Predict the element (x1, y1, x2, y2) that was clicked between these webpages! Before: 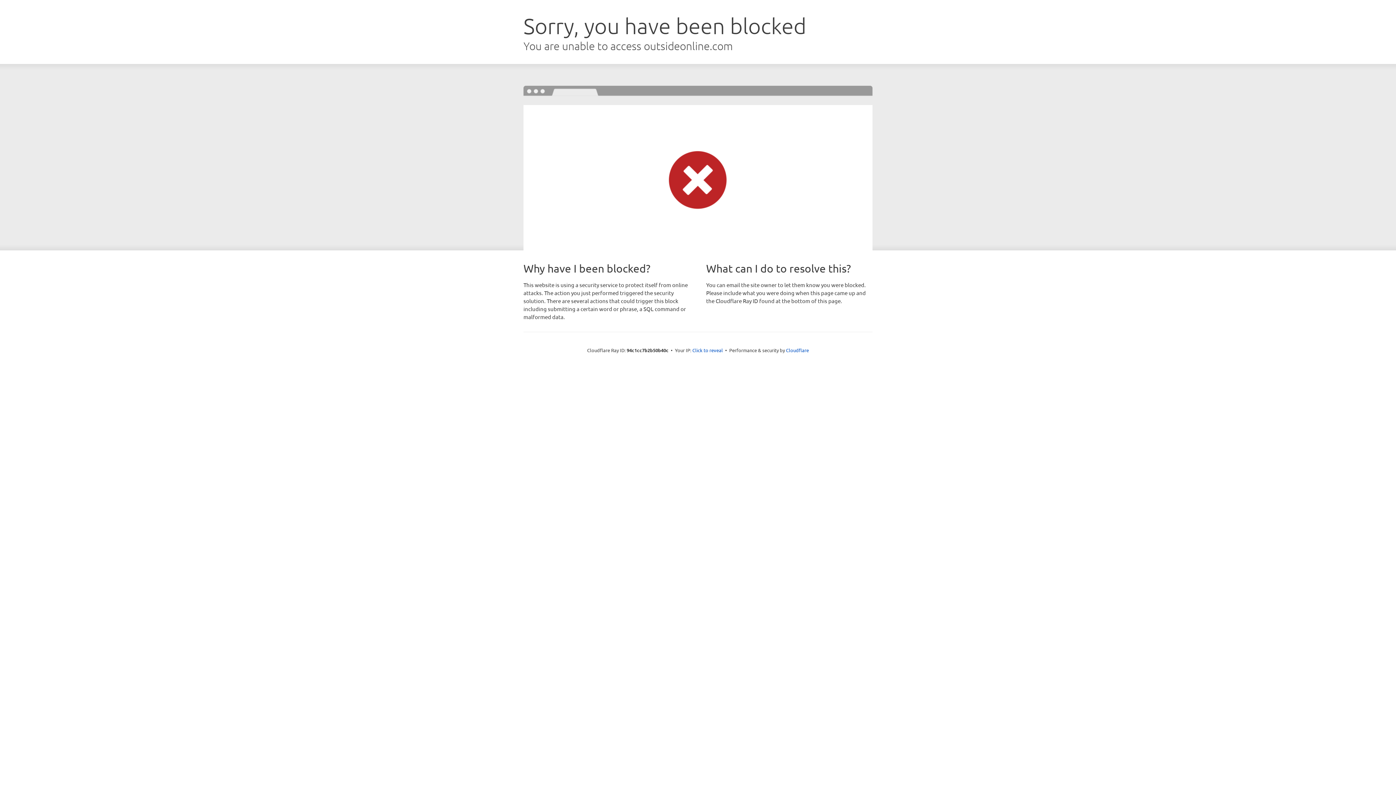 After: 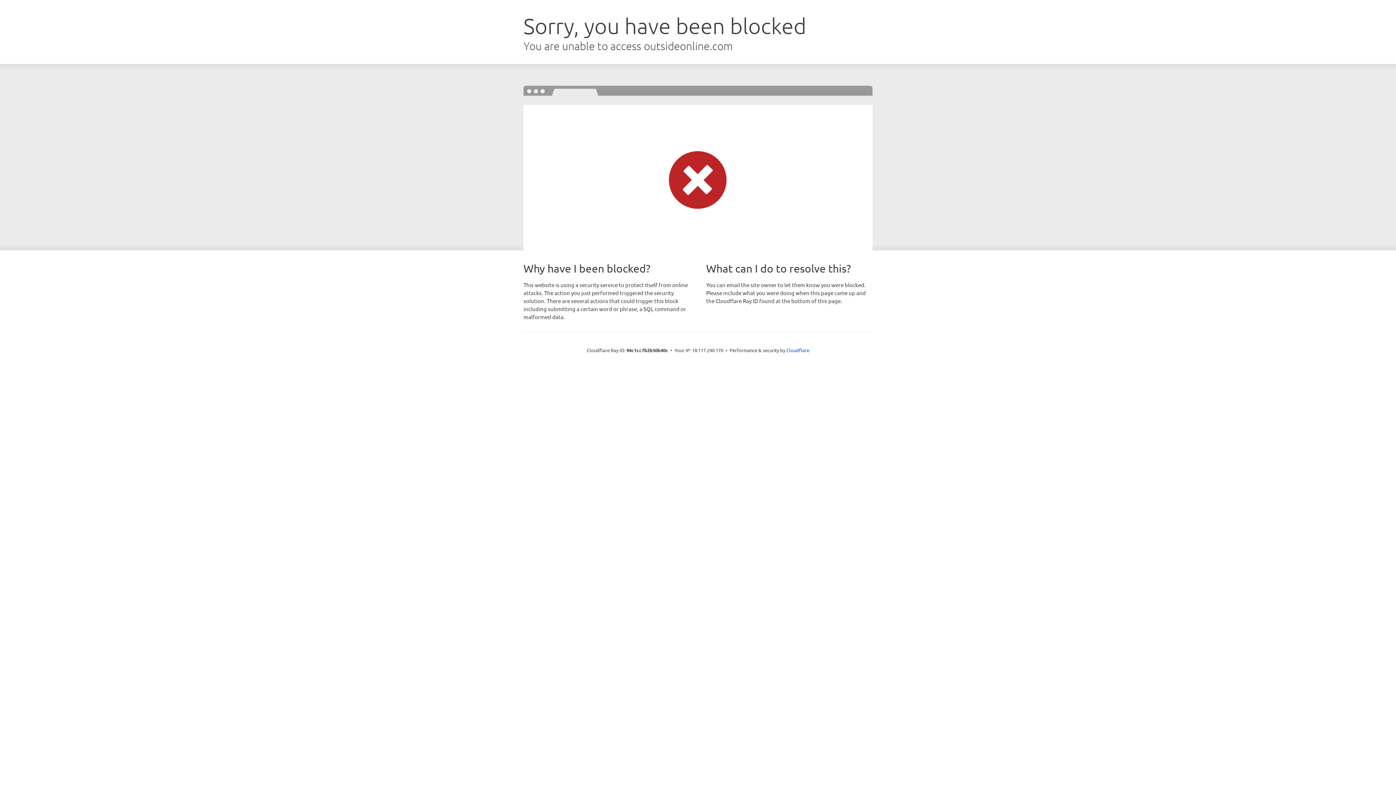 Action: bbox: (692, 346, 723, 353) label: Click to reveal